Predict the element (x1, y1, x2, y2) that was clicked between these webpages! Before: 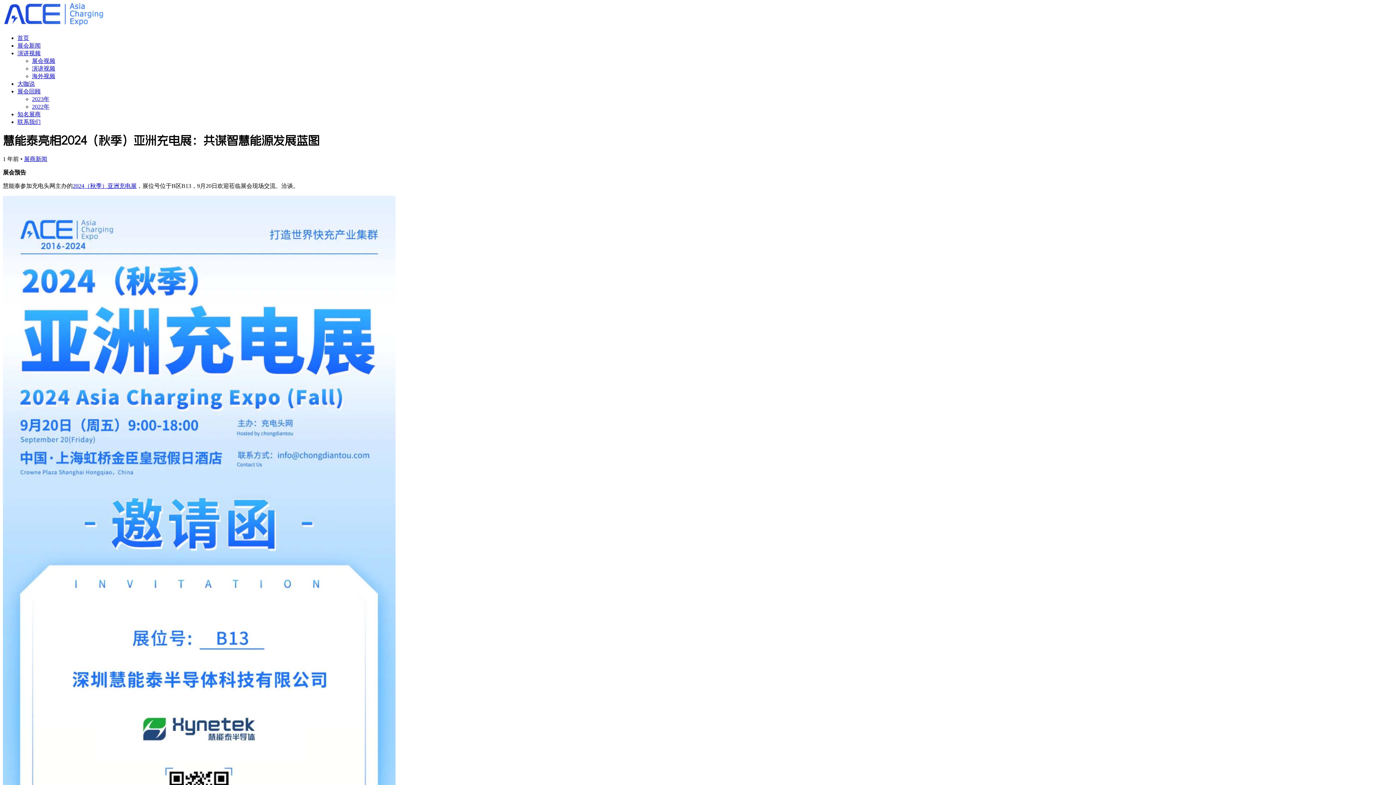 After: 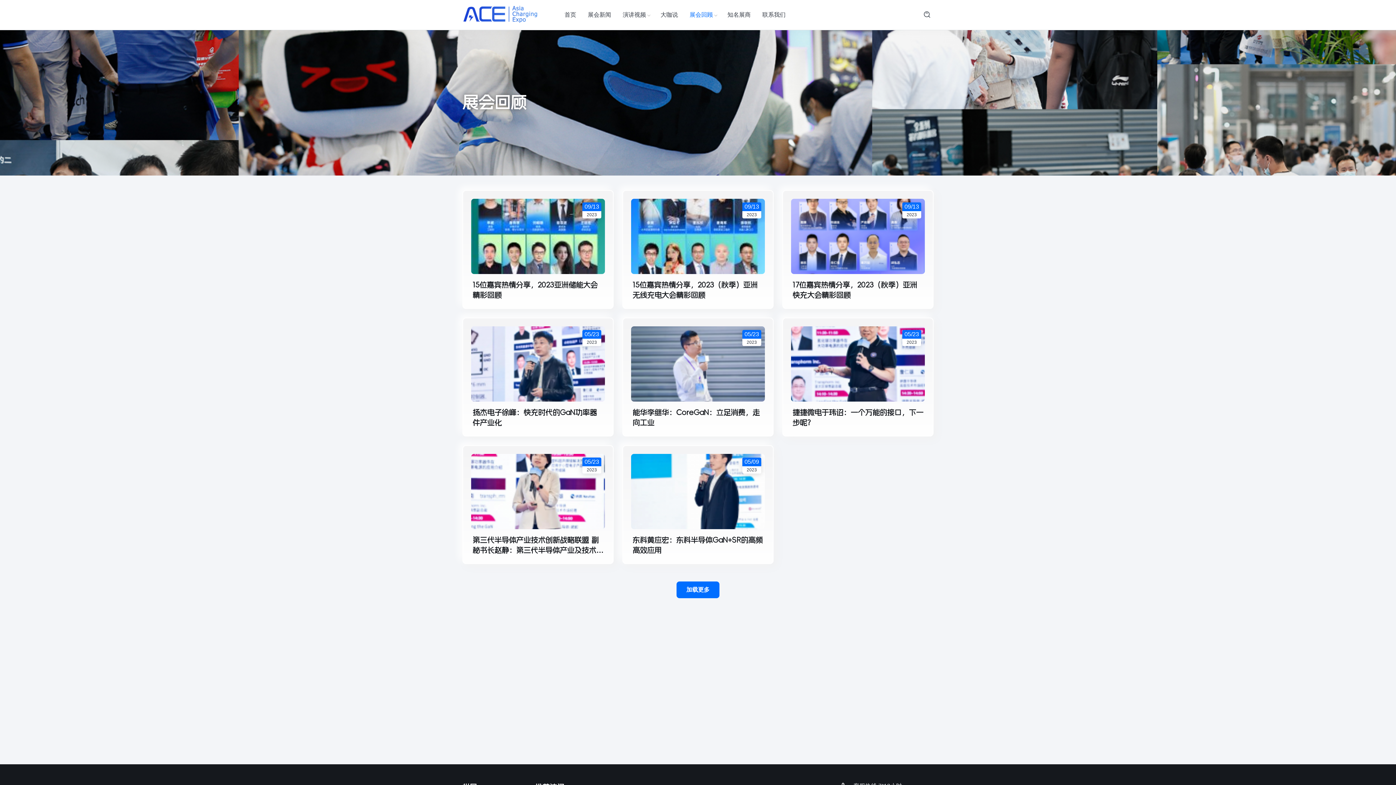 Action: label: 展会回顾 bbox: (17, 88, 40, 94)